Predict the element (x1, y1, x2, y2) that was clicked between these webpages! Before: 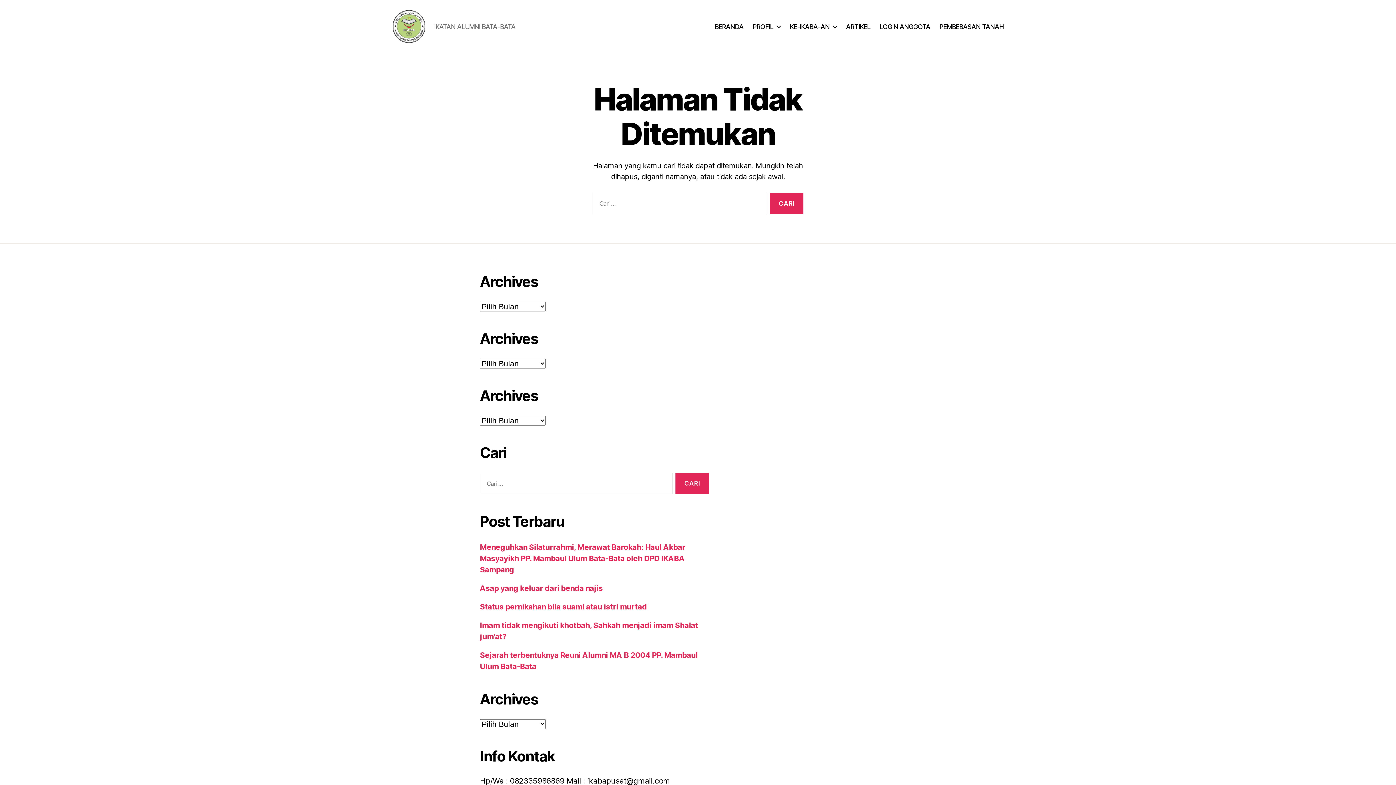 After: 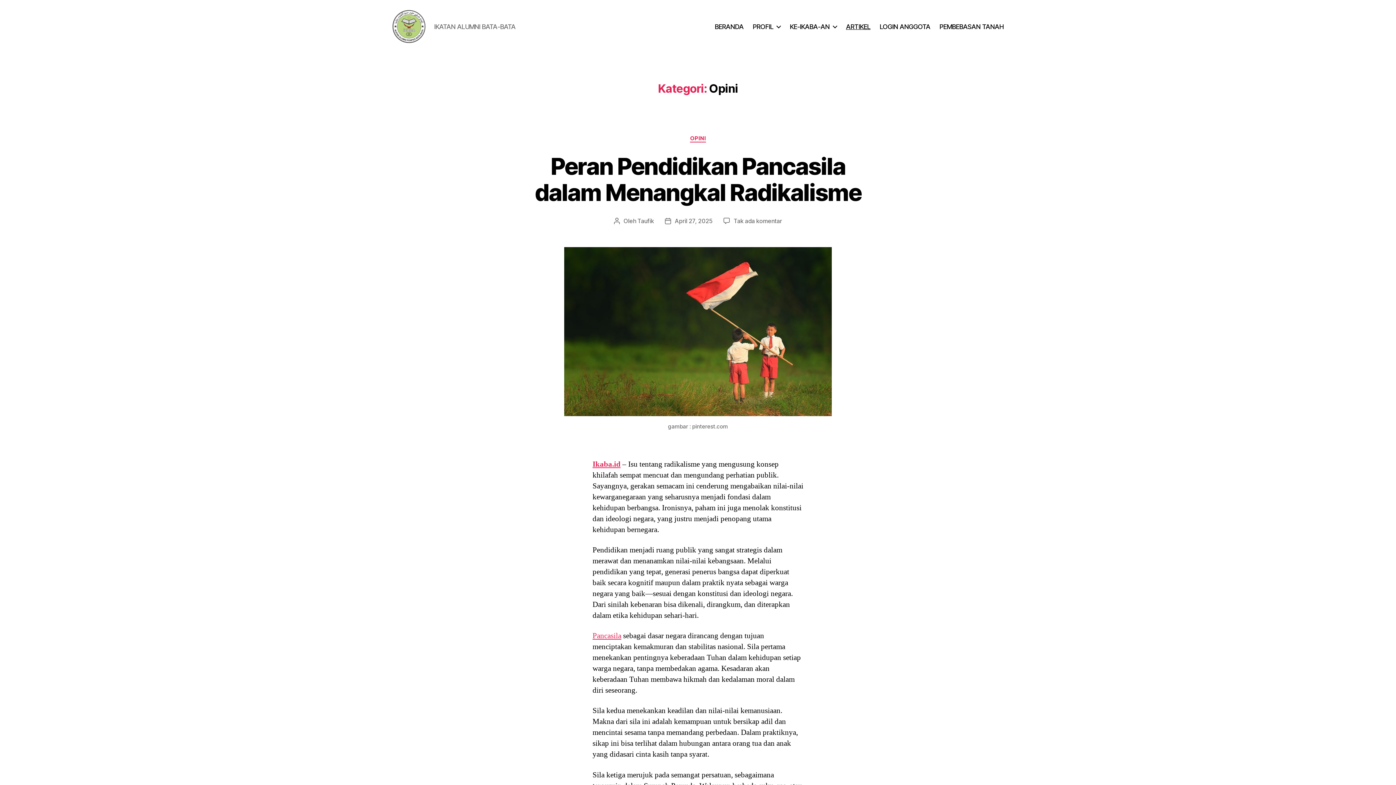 Action: bbox: (846, 22, 870, 30) label: ARTIKEL